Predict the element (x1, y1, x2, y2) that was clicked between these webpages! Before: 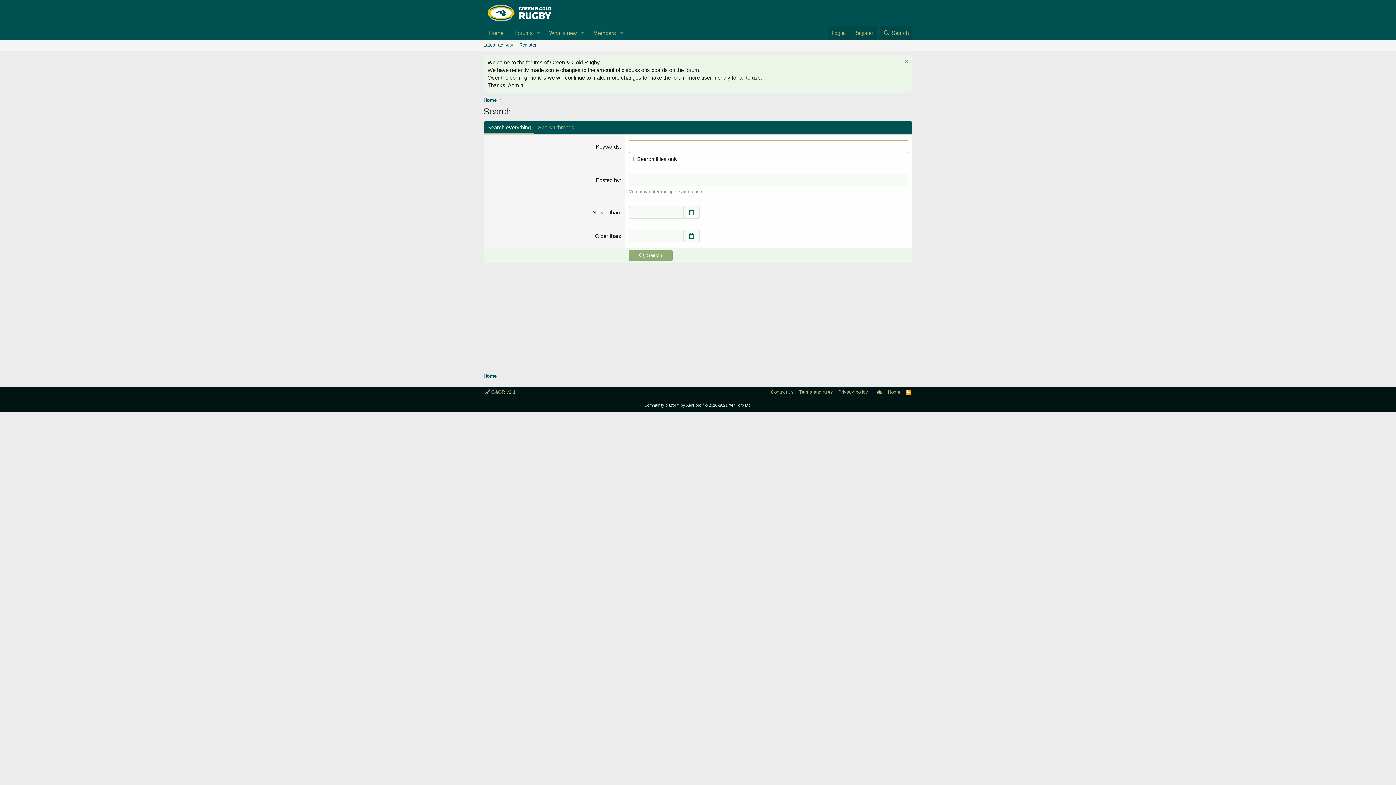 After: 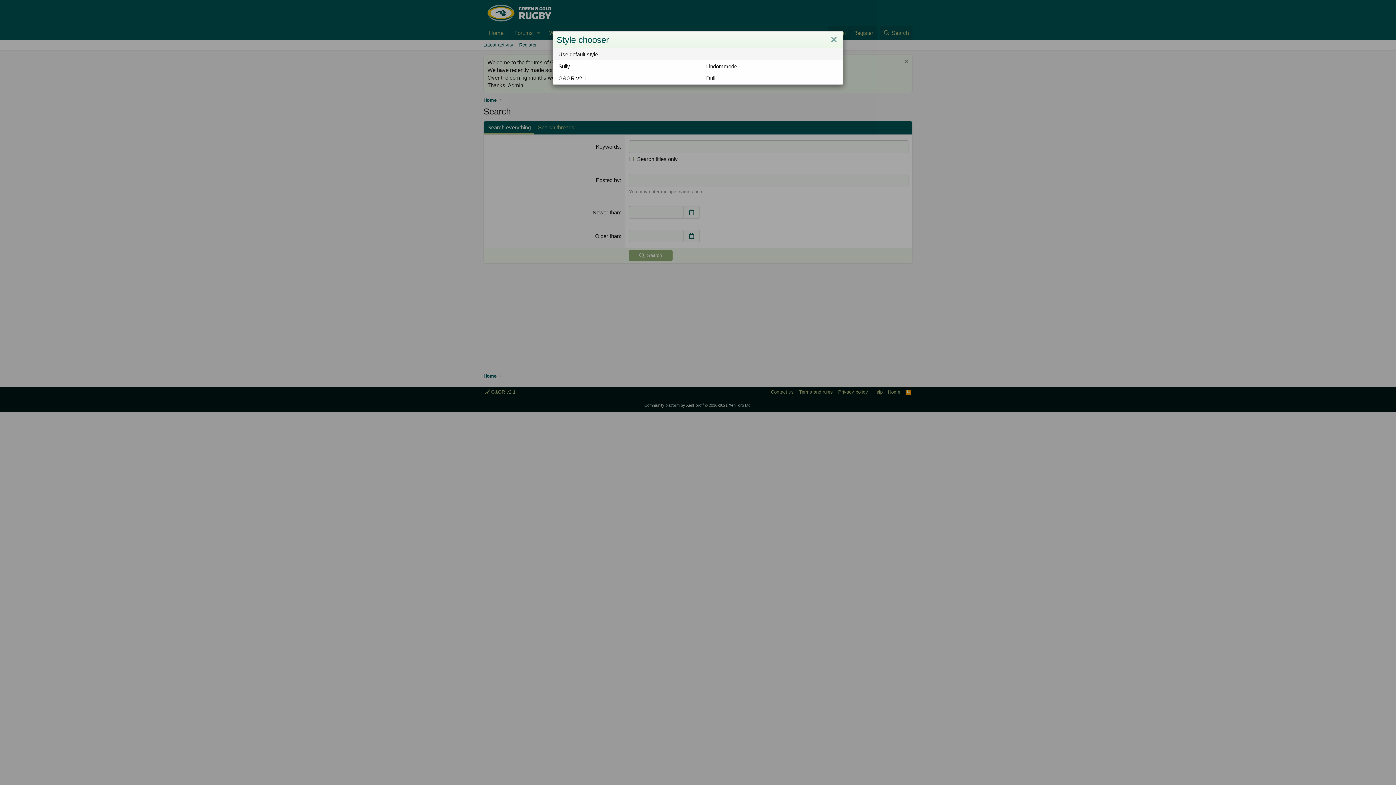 Action: label:  G&GR v2.1 bbox: (483, 388, 517, 395)